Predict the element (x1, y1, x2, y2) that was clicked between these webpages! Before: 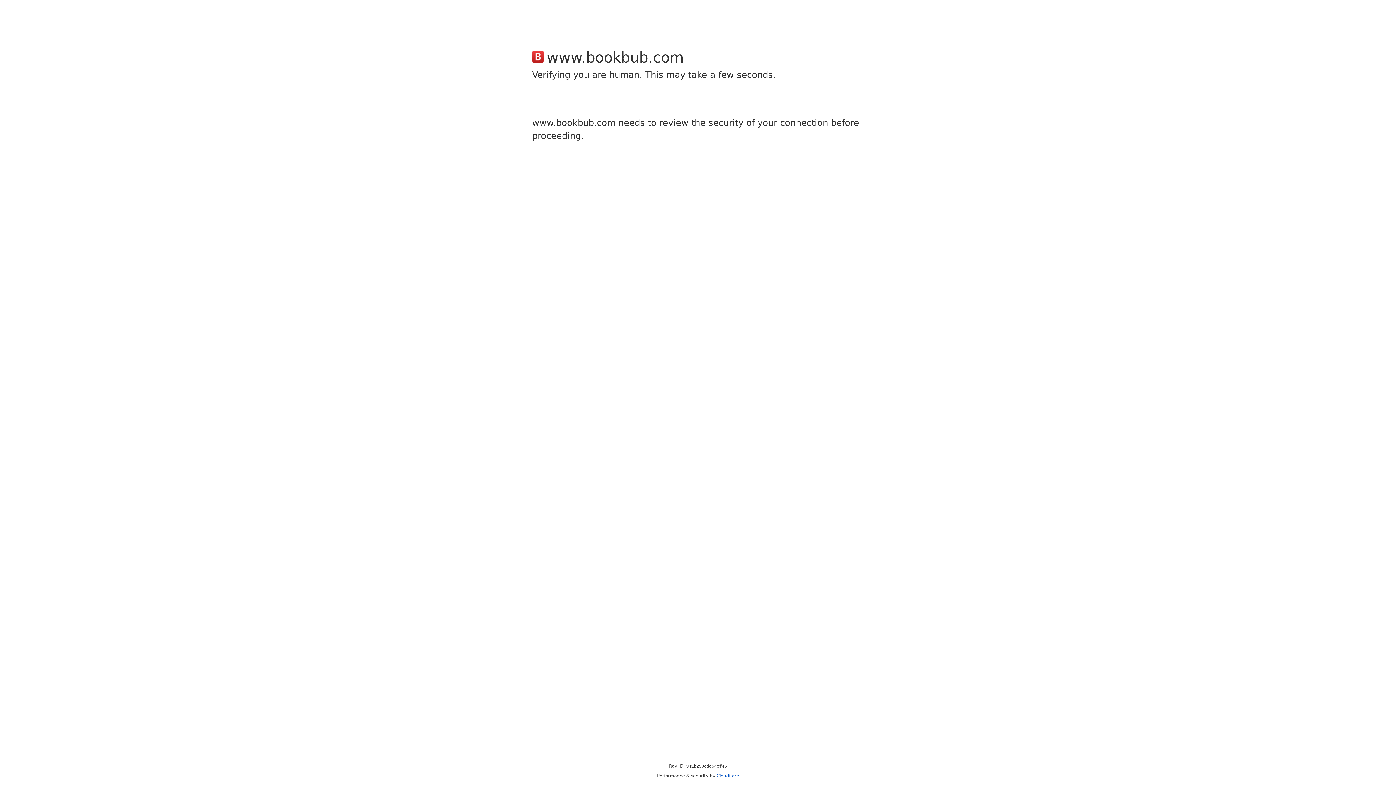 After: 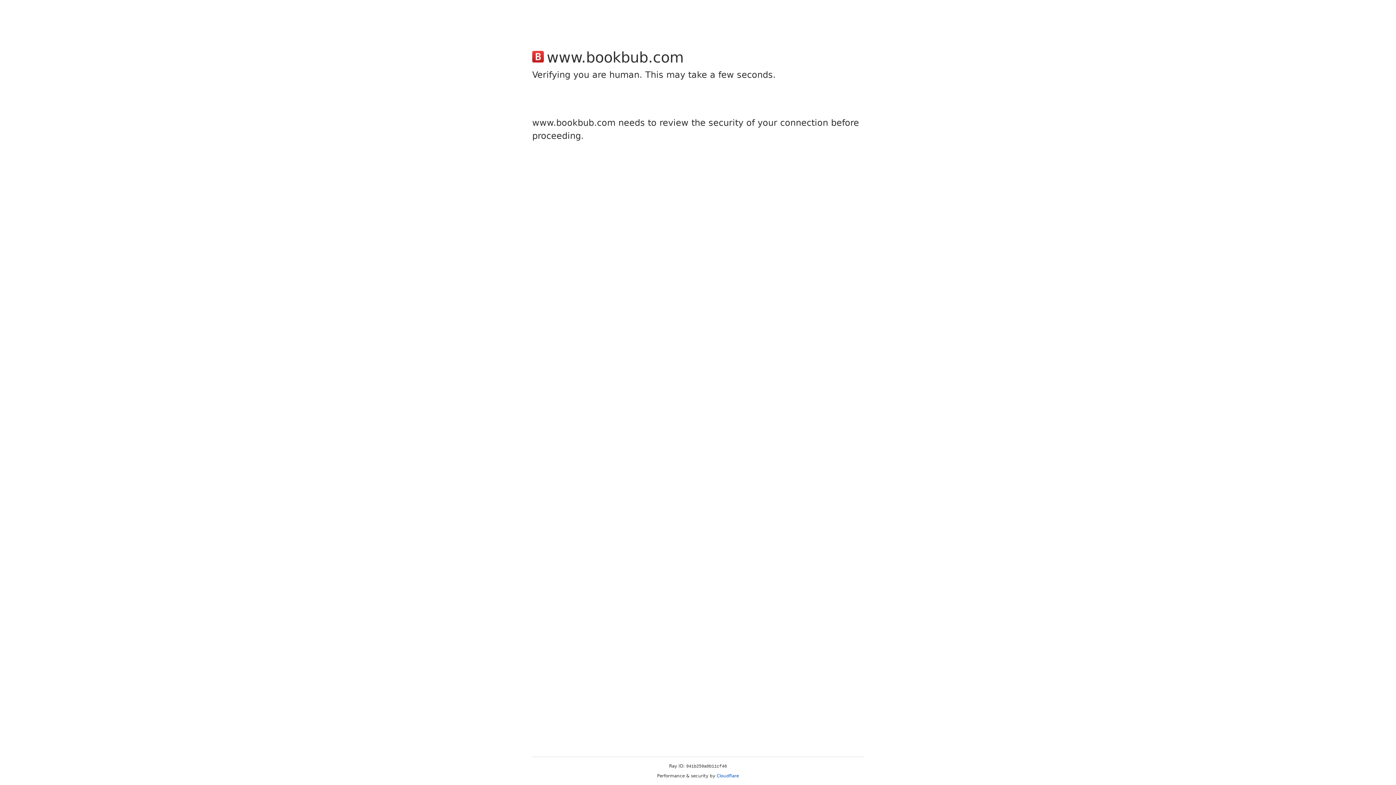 Action: label: Cloudflare bbox: (716, 773, 739, 778)